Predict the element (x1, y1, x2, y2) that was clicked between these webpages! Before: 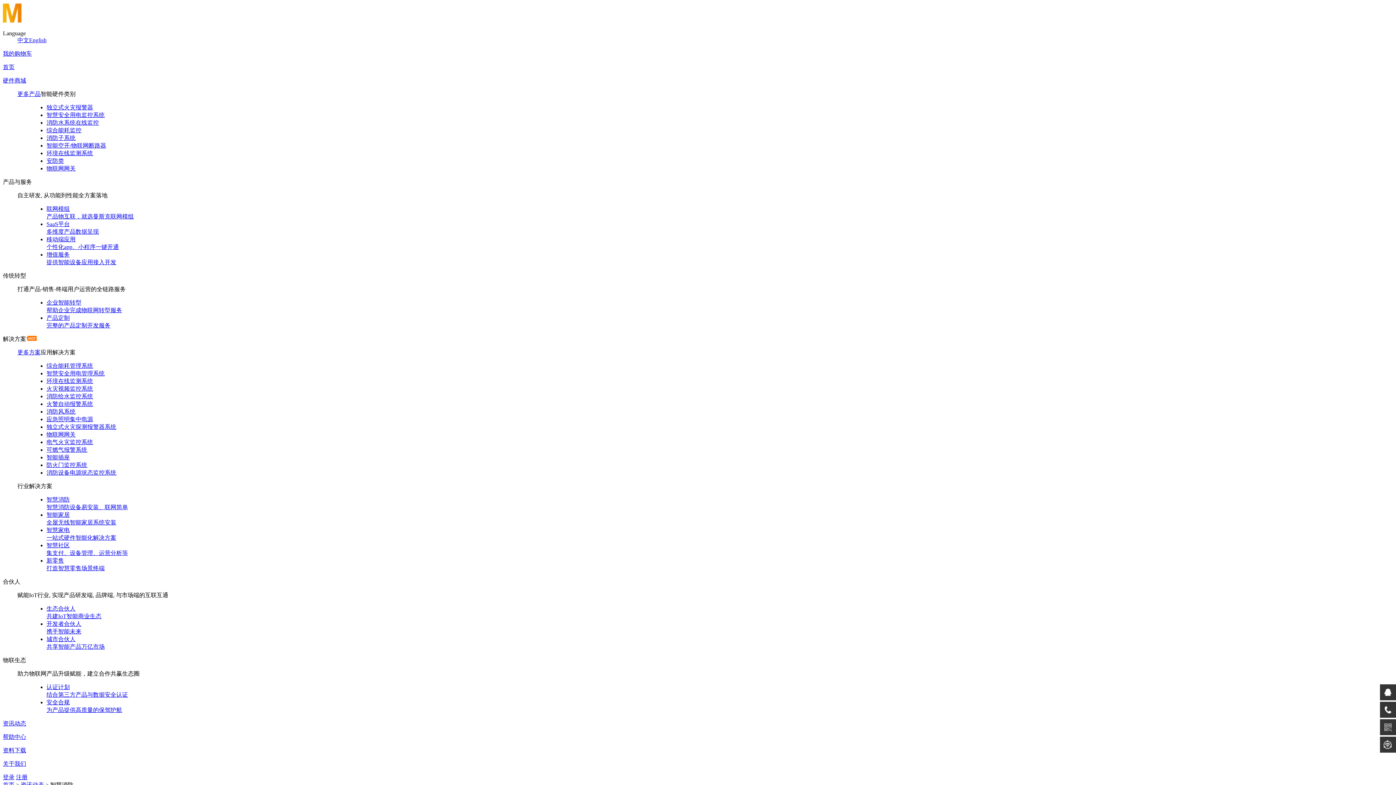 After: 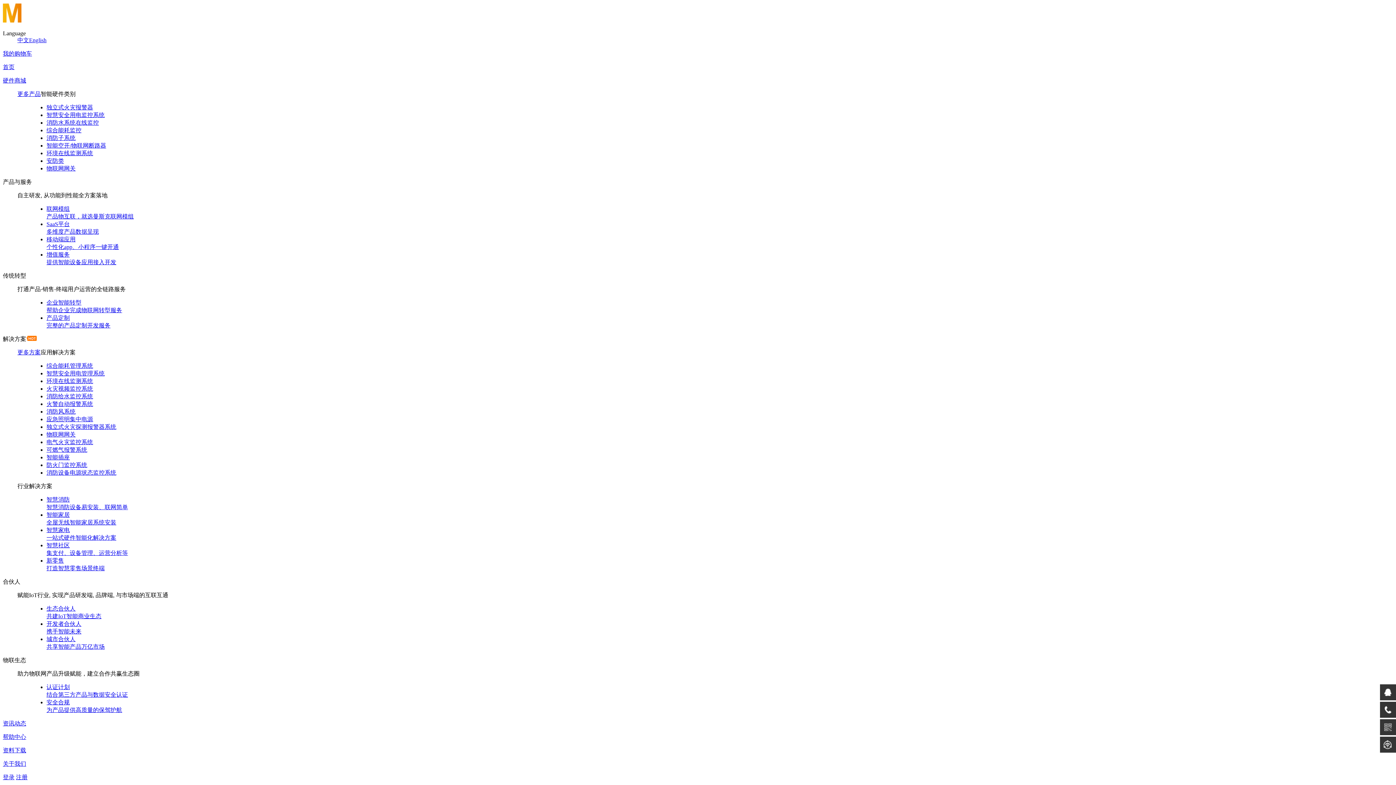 Action: label: 增值服务
提供智能设备应用接入开发 bbox: (46, 251, 1393, 266)